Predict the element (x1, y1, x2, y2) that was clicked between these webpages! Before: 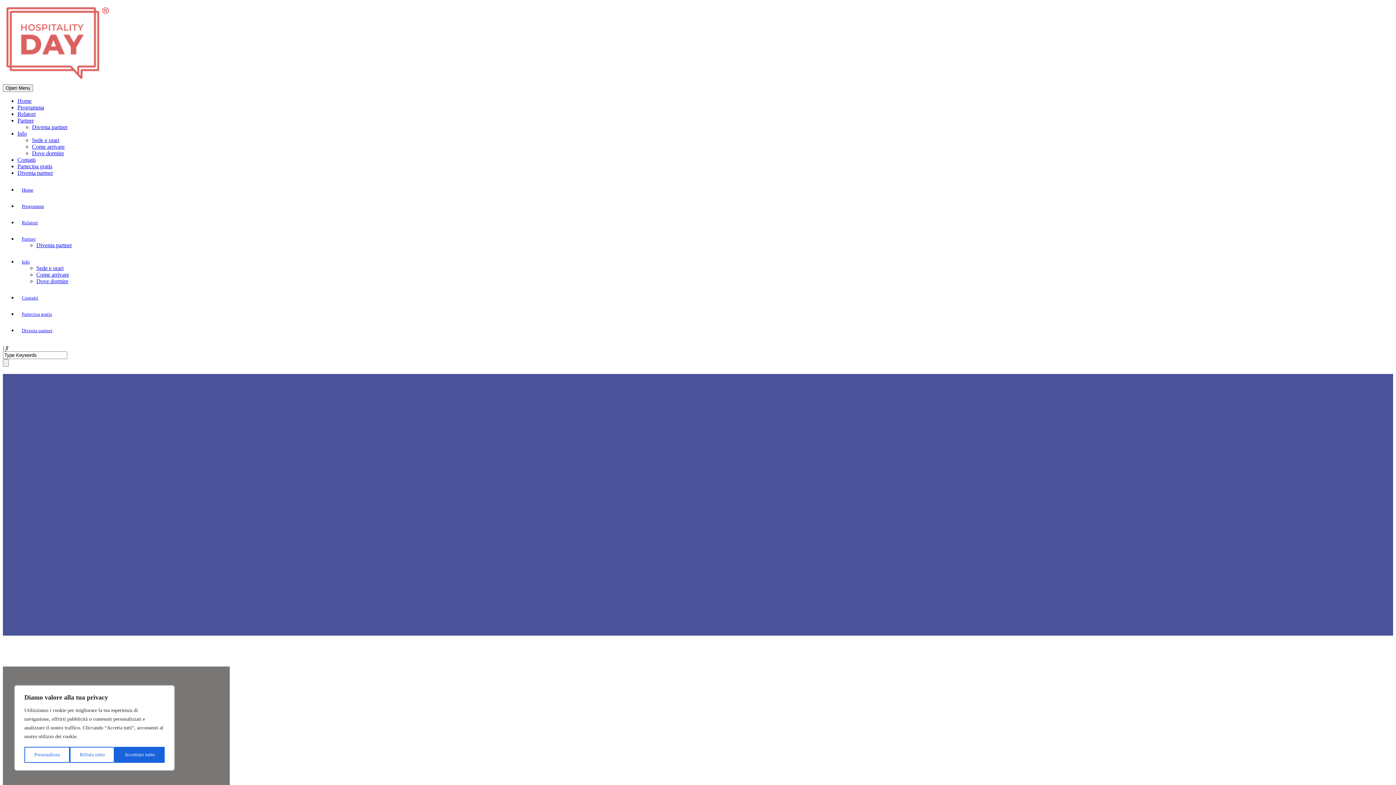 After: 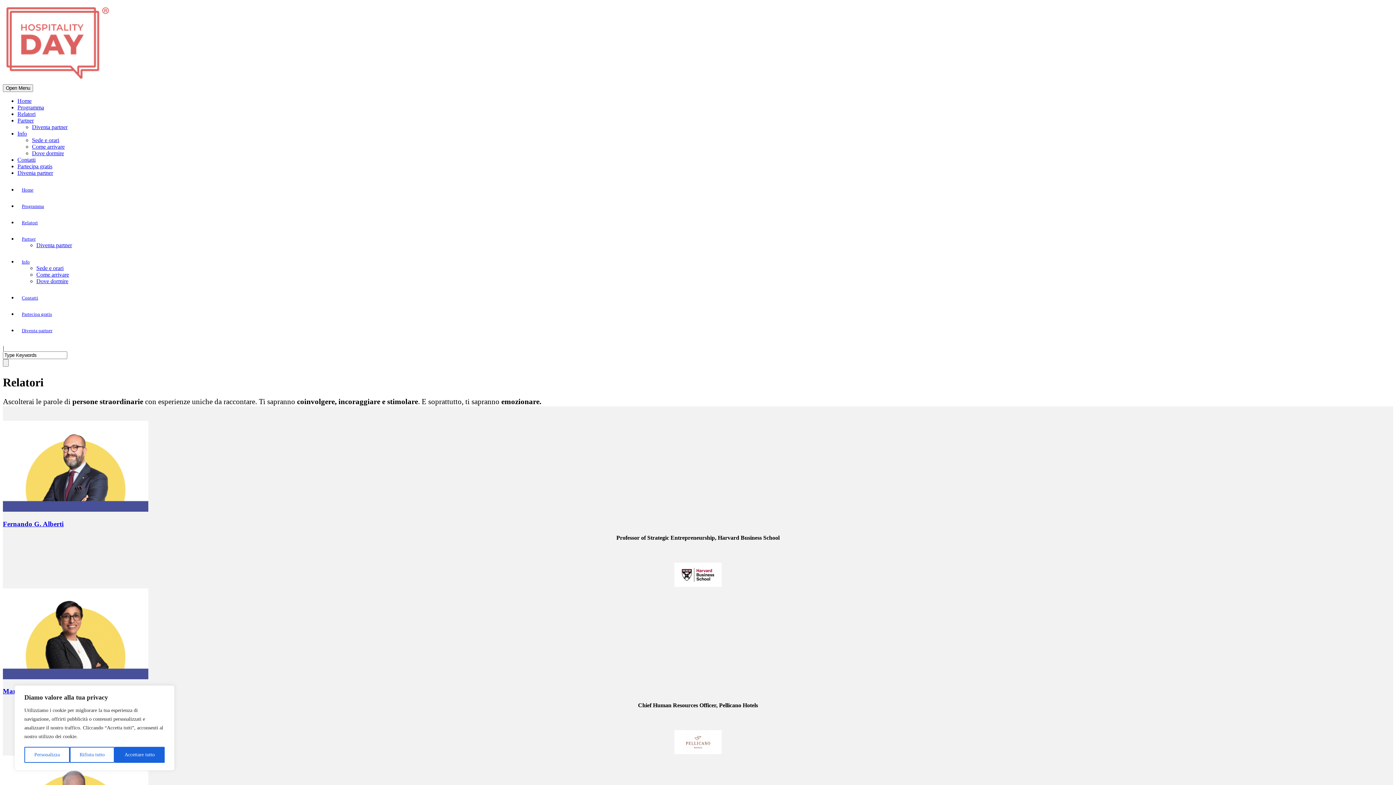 Action: label: Relatori bbox: (21, 212, 37, 225)